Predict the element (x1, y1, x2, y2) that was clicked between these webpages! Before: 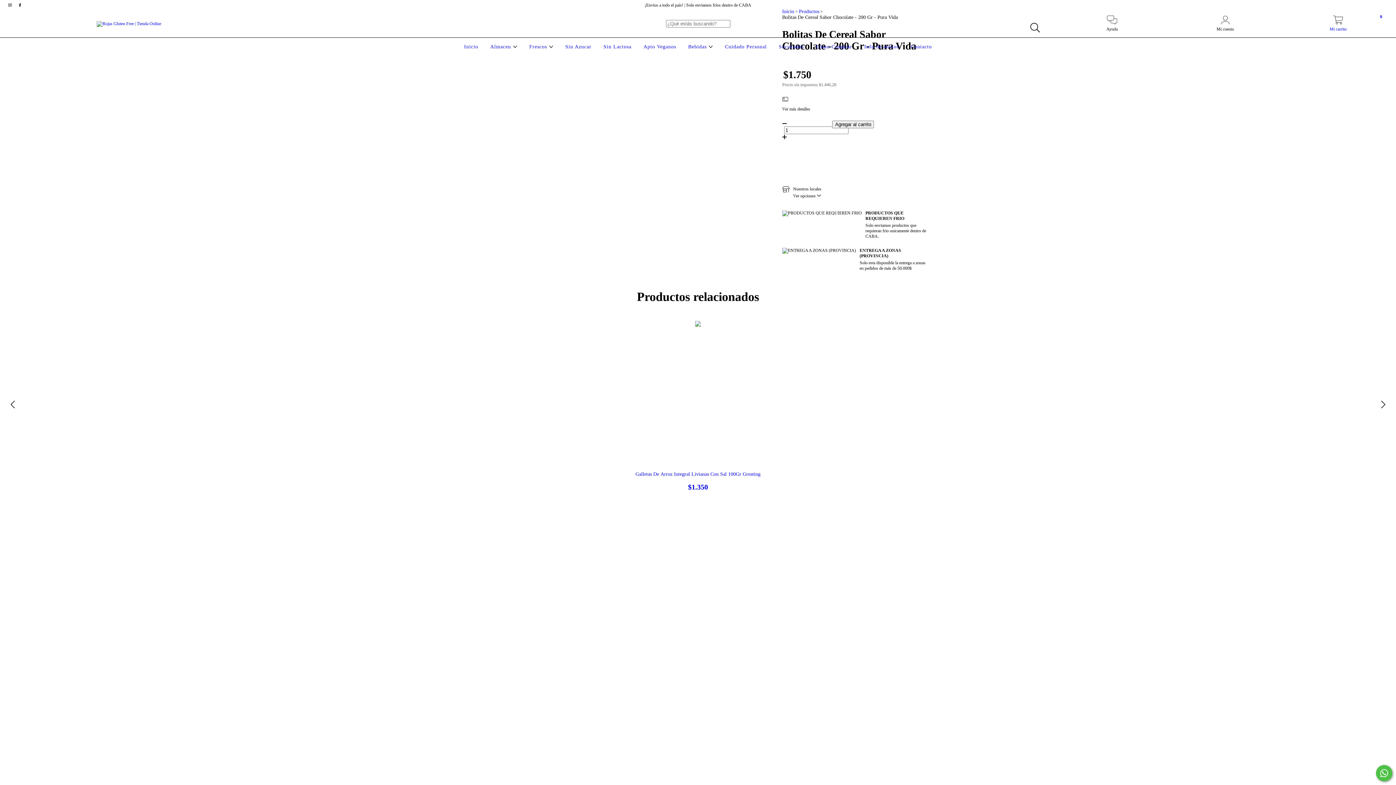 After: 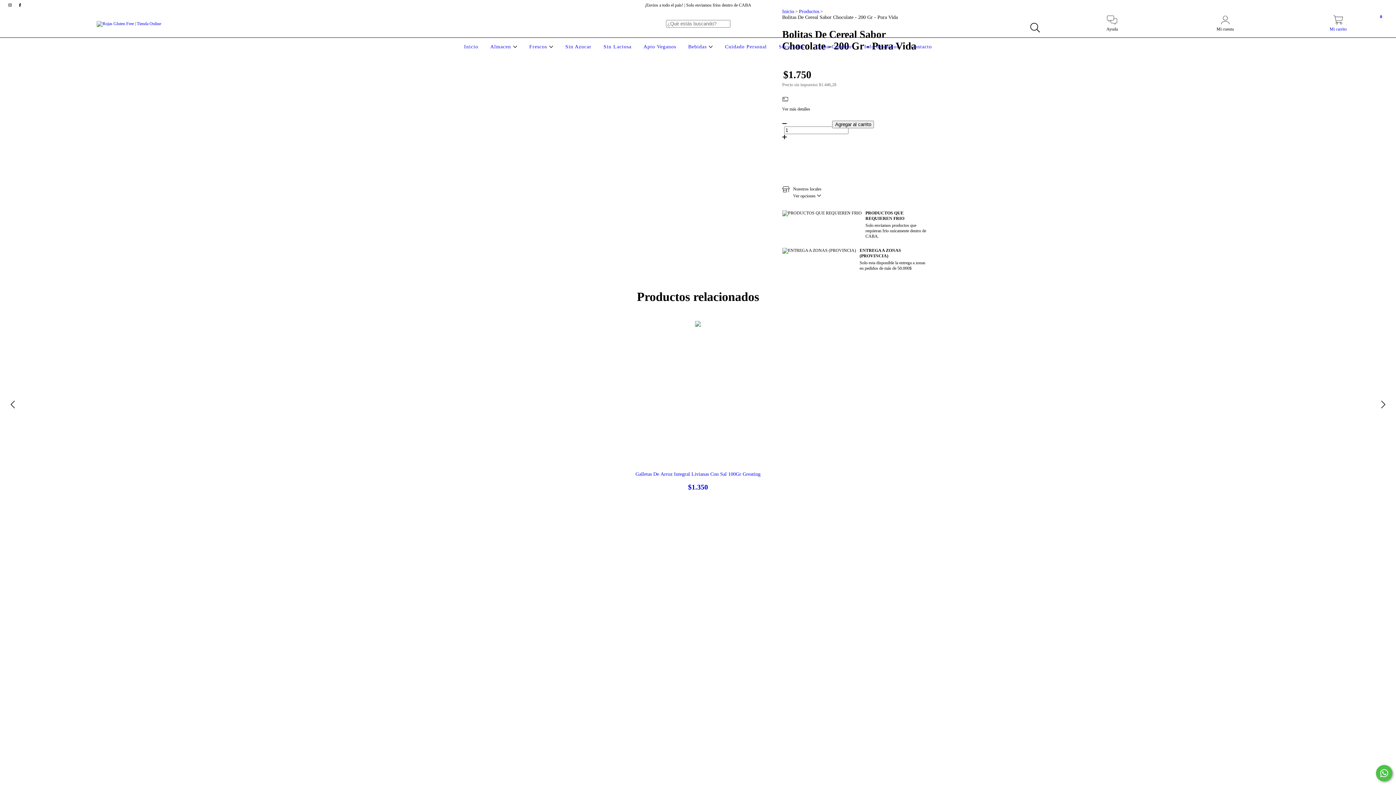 Action: bbox: (782, 171, 929, 177) label: No sé mi código postal